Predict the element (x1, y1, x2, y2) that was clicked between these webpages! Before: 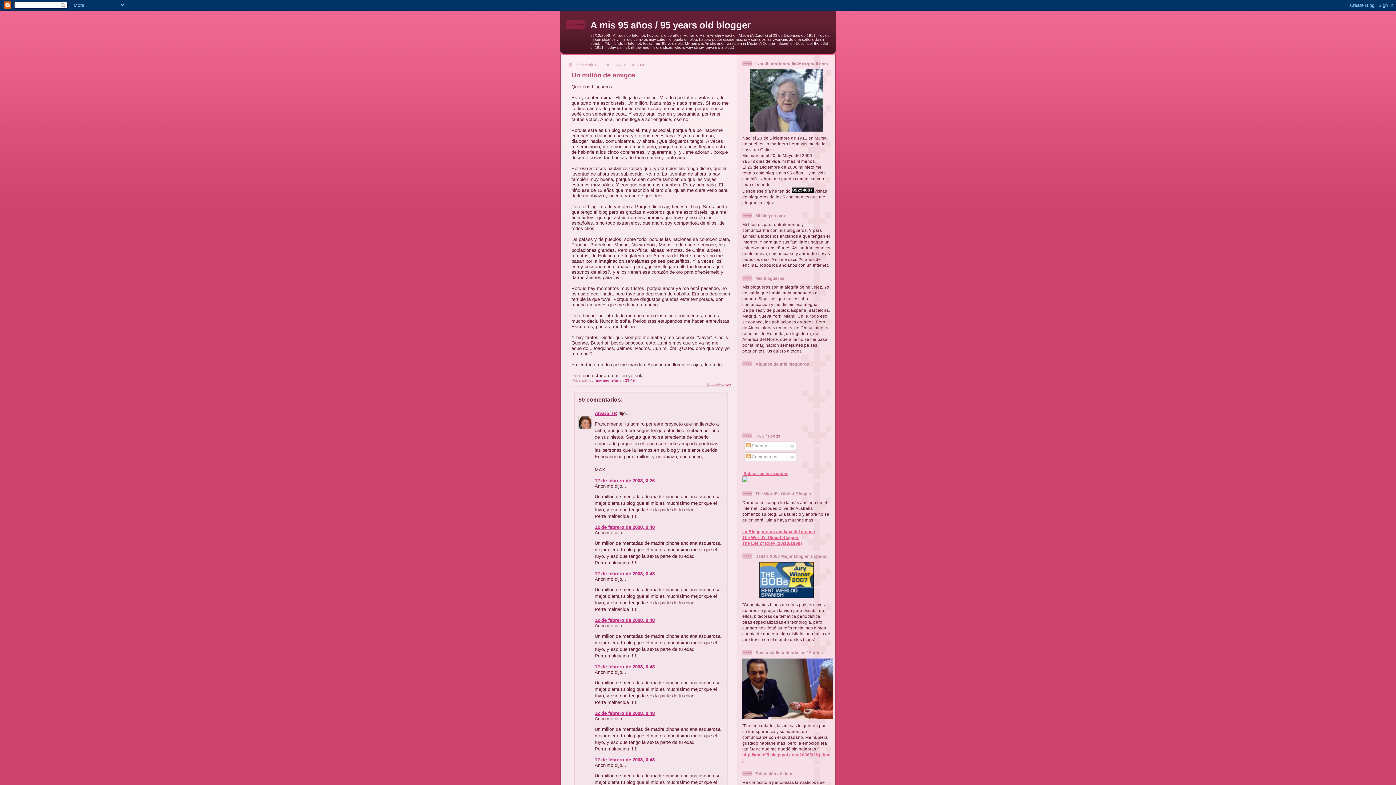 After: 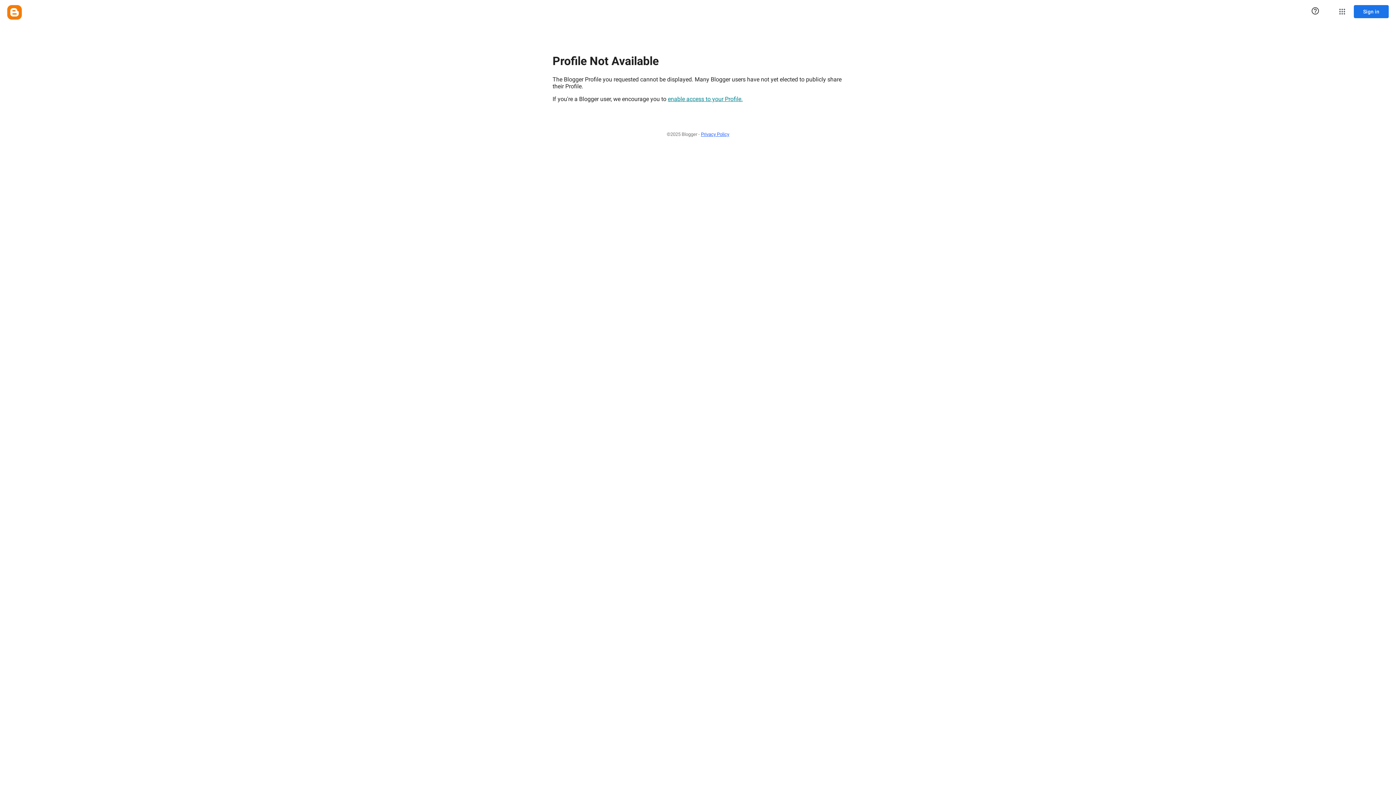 Action: bbox: (594, 410, 617, 416) label: Alvaro TR